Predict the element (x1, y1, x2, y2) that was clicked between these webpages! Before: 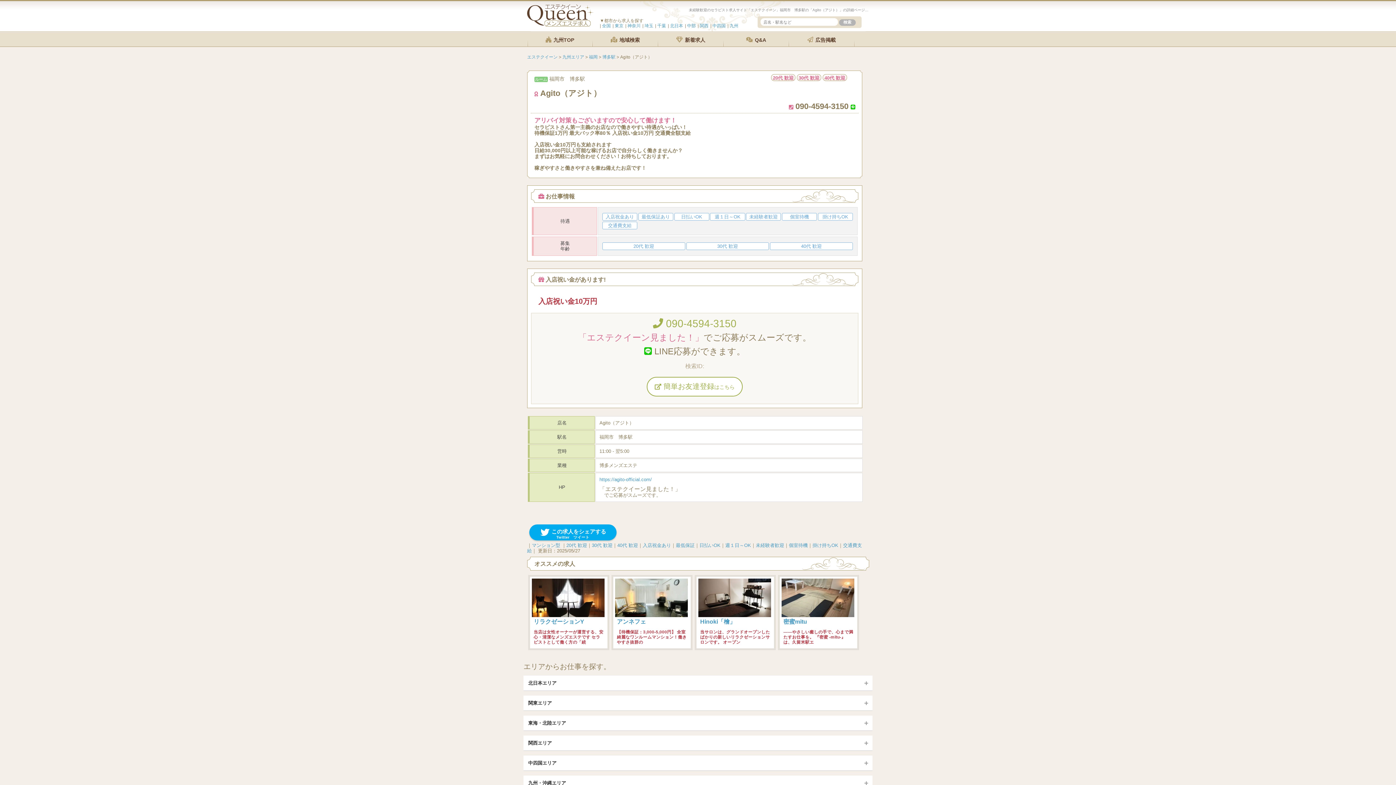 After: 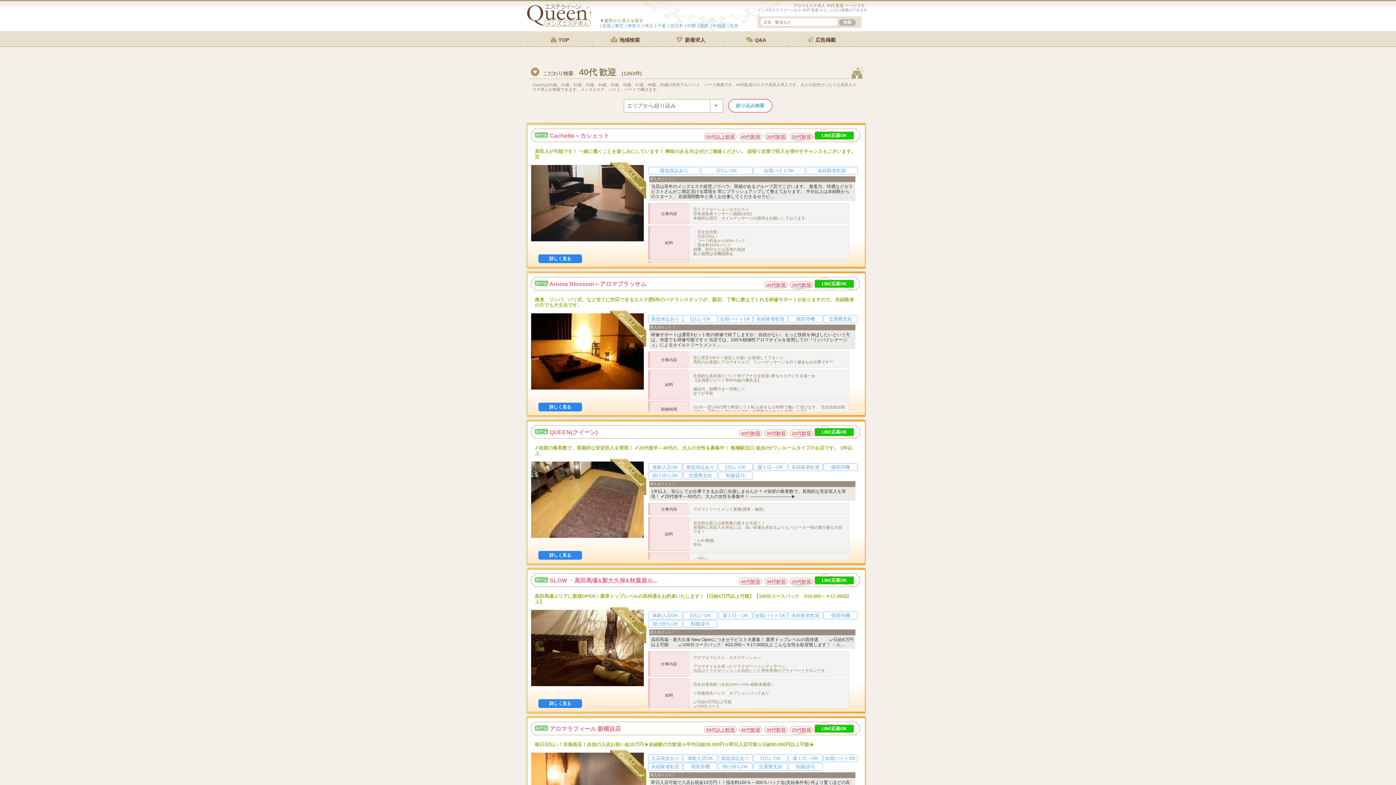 Action: bbox: (617, 542, 638, 548) label: 40代 歓迎